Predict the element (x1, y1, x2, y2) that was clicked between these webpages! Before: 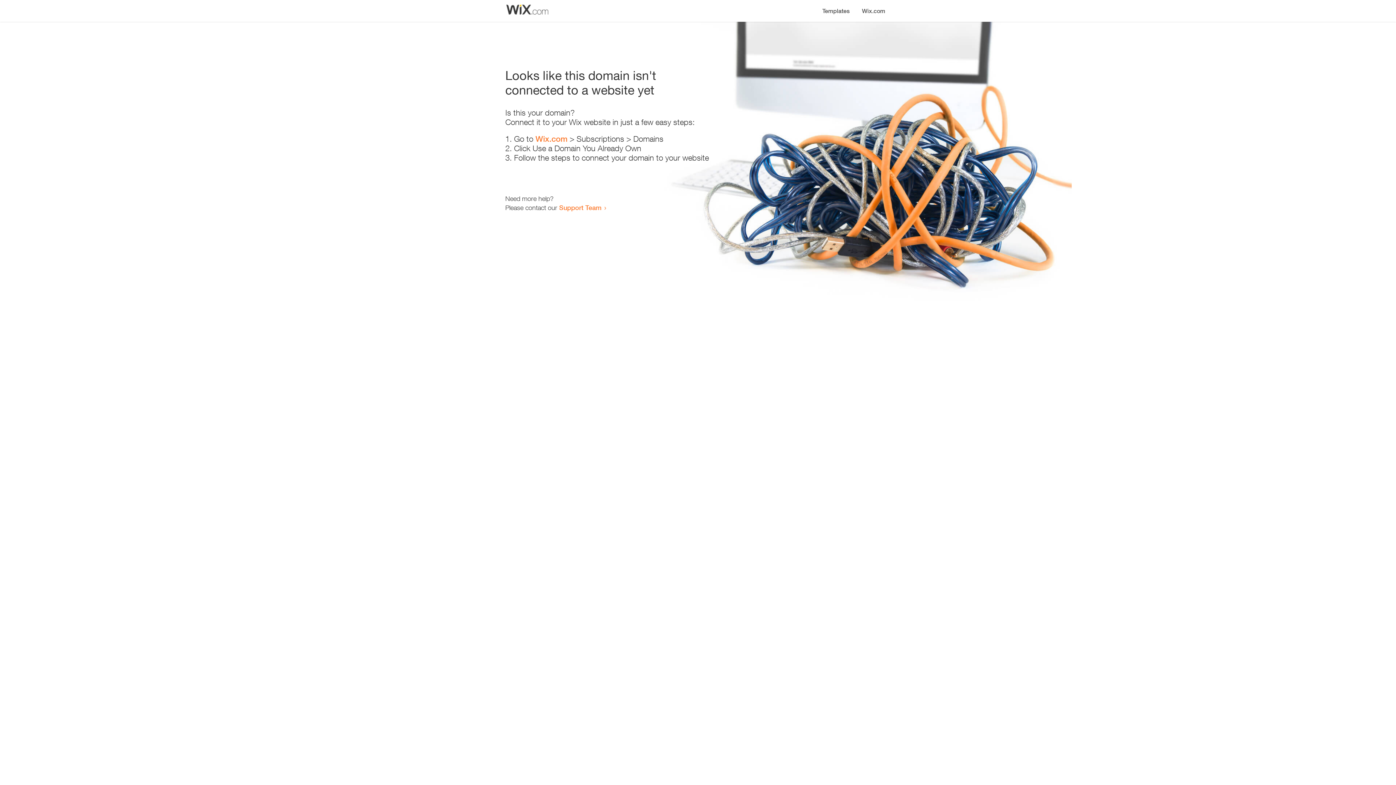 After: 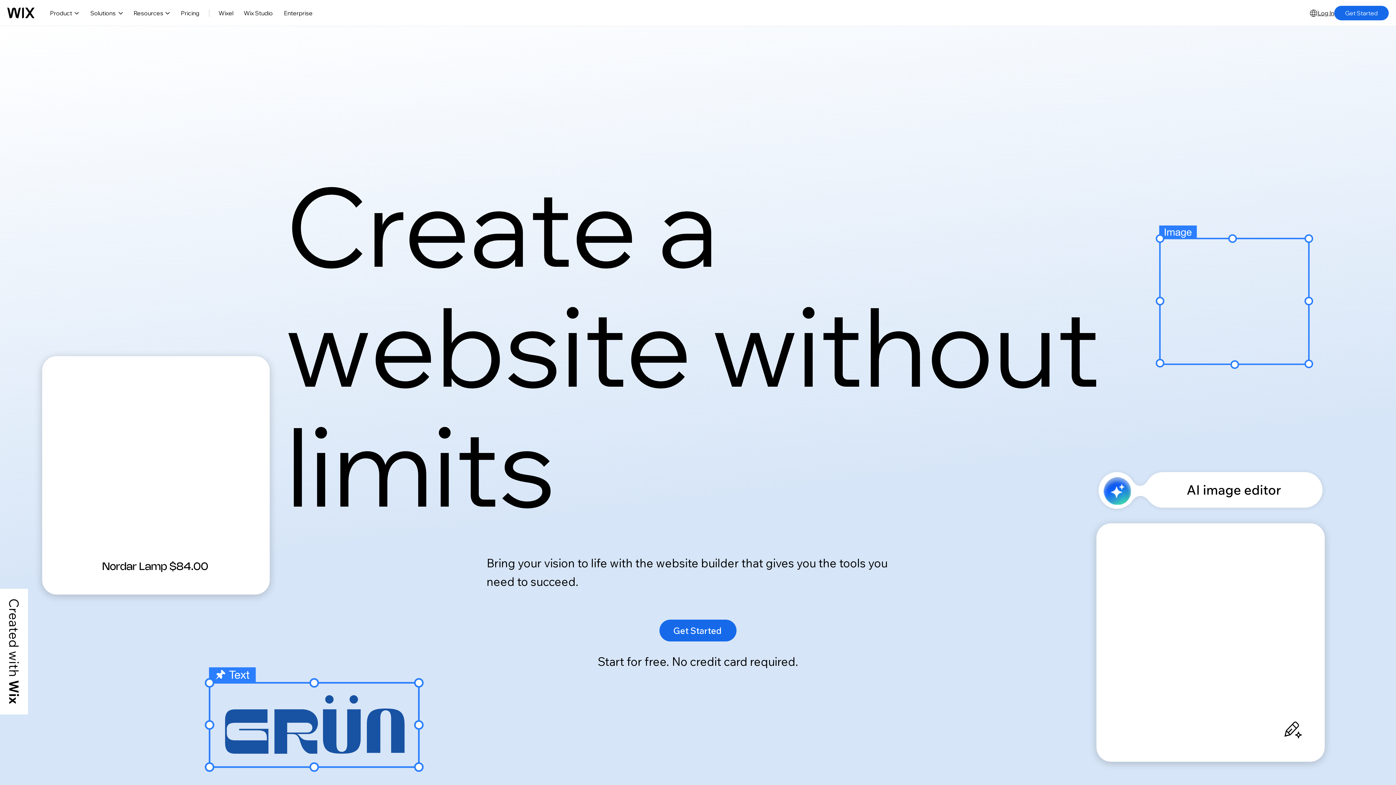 Action: bbox: (535, 134, 567, 143) label: Wix.com